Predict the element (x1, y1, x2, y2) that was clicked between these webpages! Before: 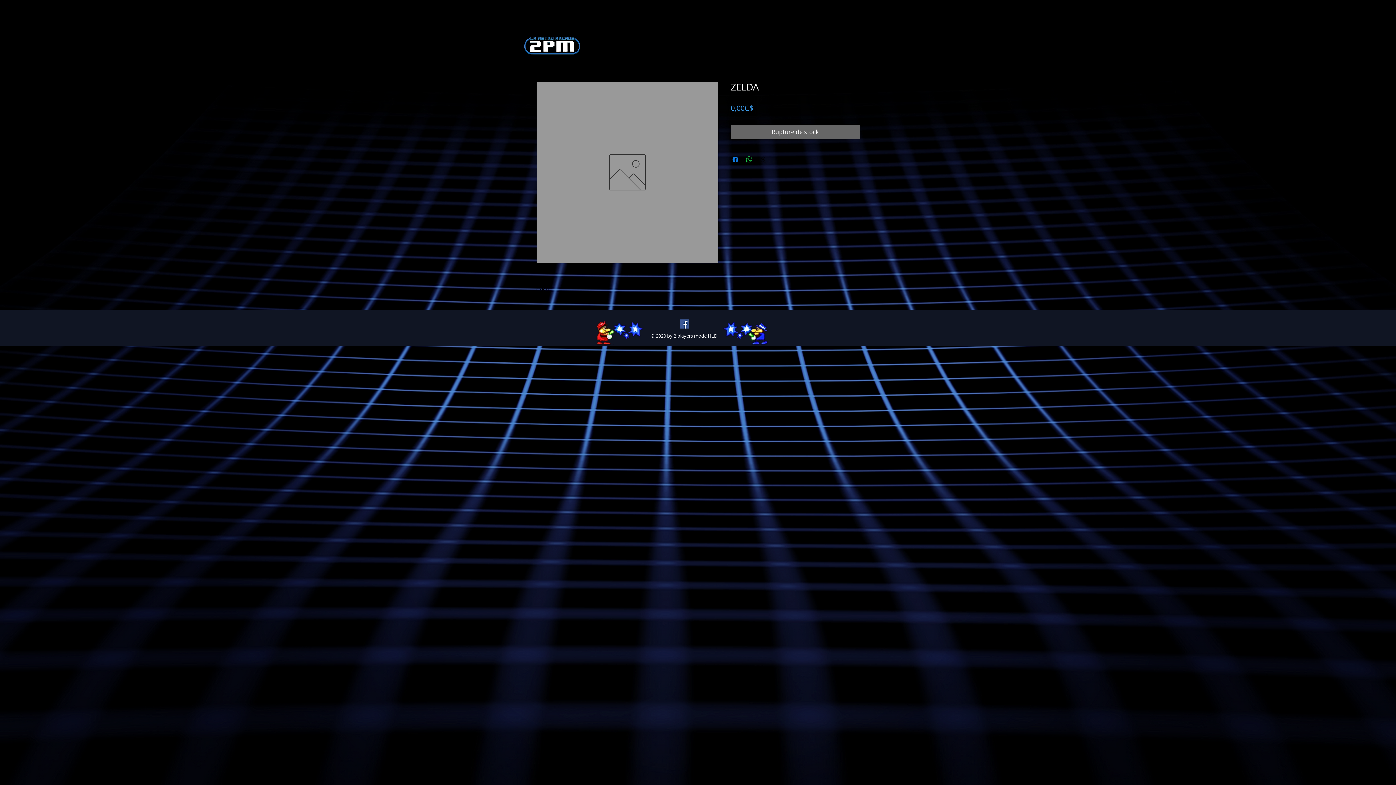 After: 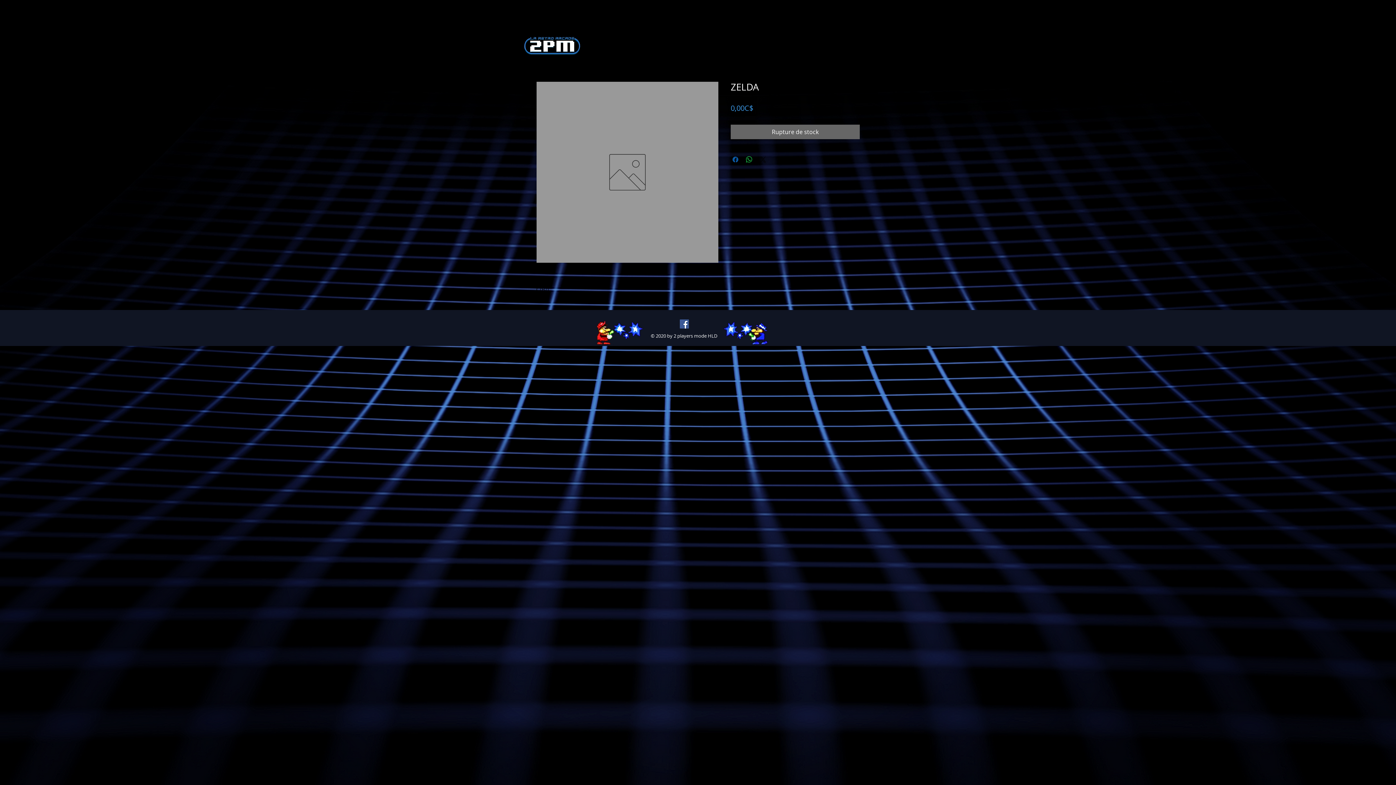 Action: bbox: (731, 155, 740, 164) label: Partagez sur Facebook